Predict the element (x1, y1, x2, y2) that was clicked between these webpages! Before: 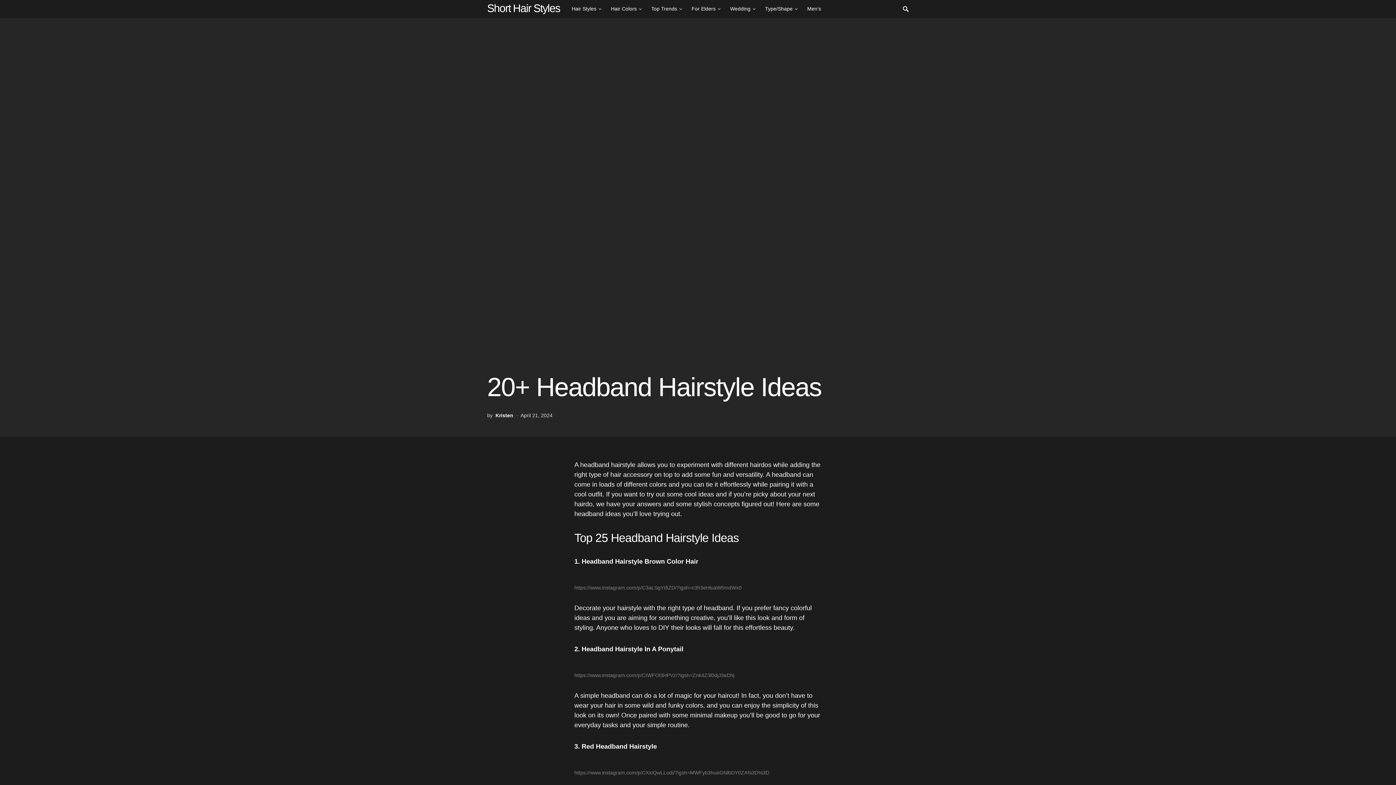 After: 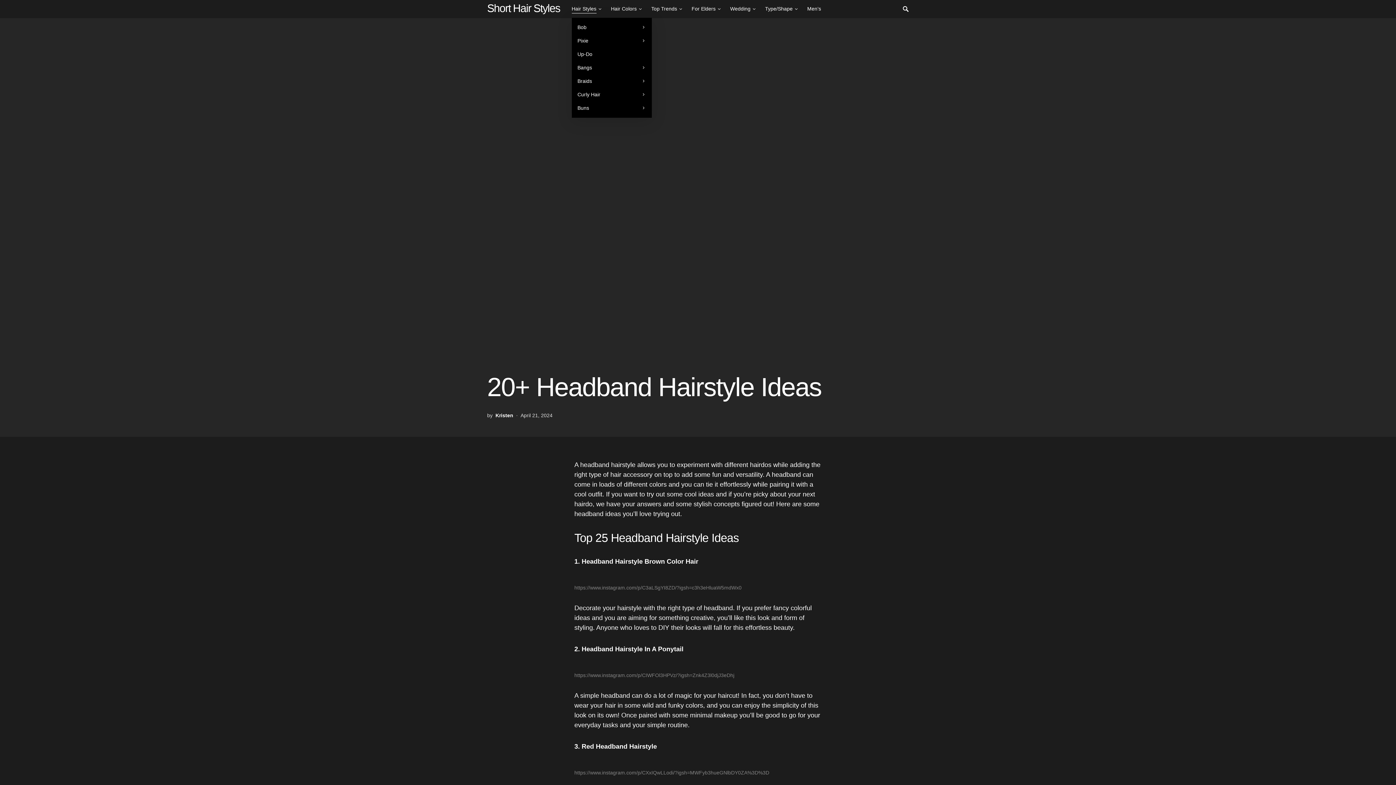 Action: bbox: (571, 0, 606, 18) label: Hair Styles